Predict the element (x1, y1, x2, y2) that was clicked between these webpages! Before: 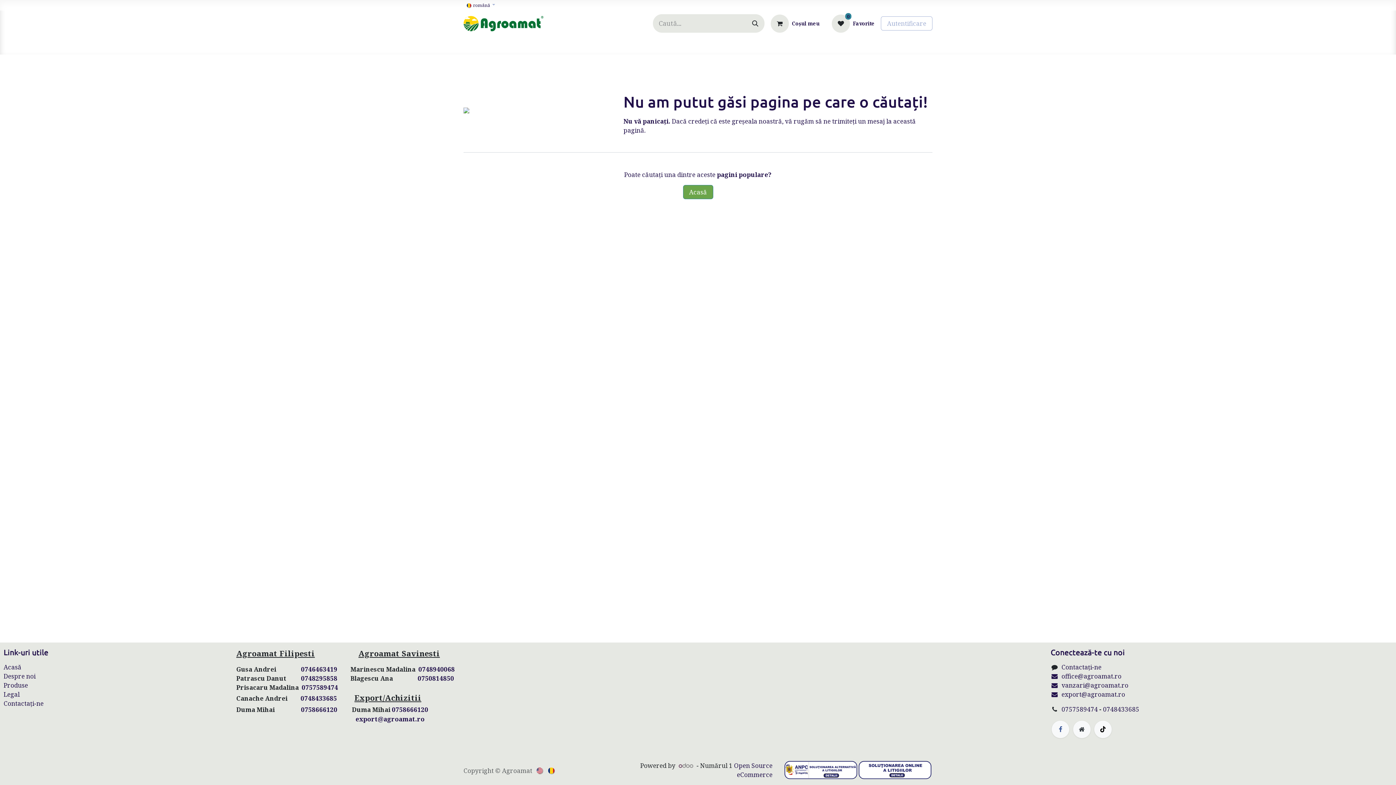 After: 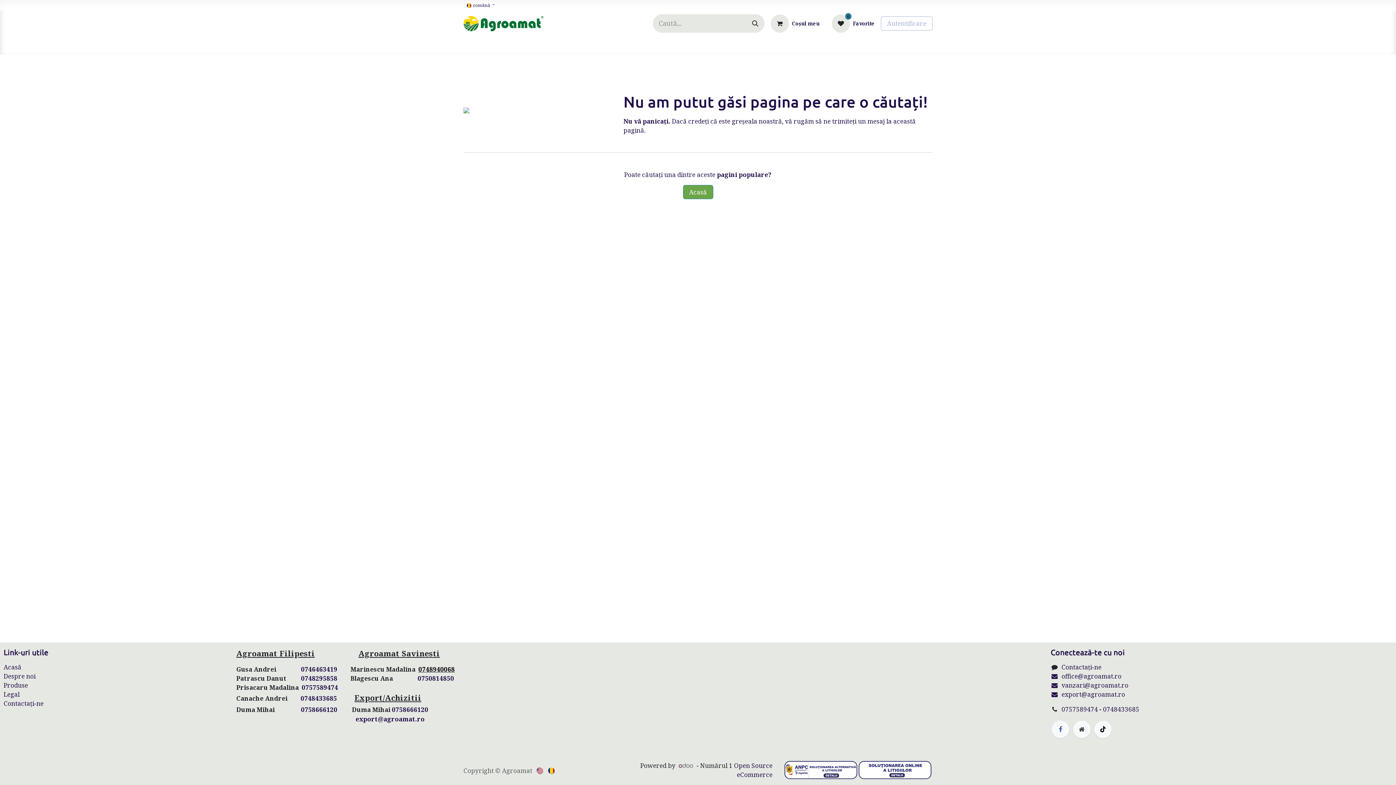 Action: bbox: (418, 665, 454, 673) label: 0748940068